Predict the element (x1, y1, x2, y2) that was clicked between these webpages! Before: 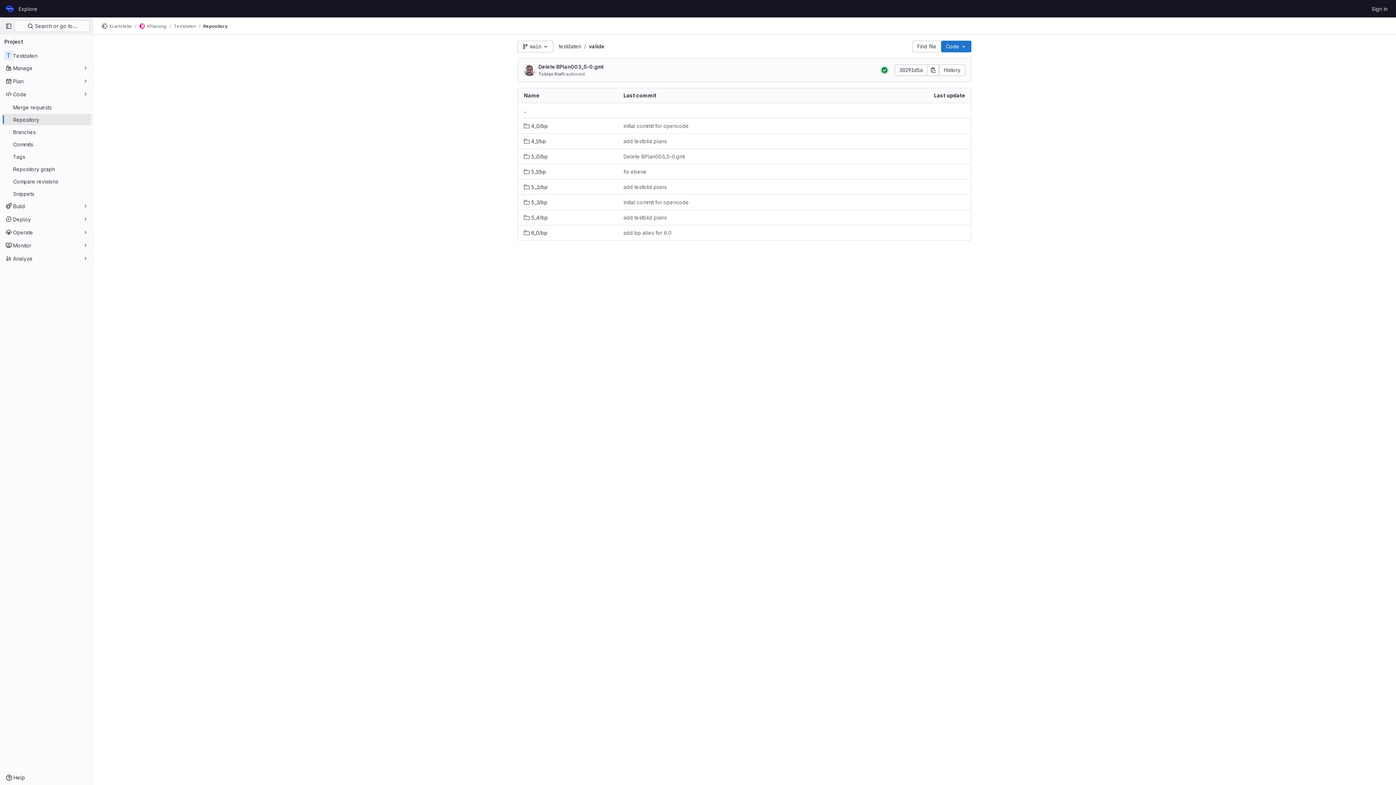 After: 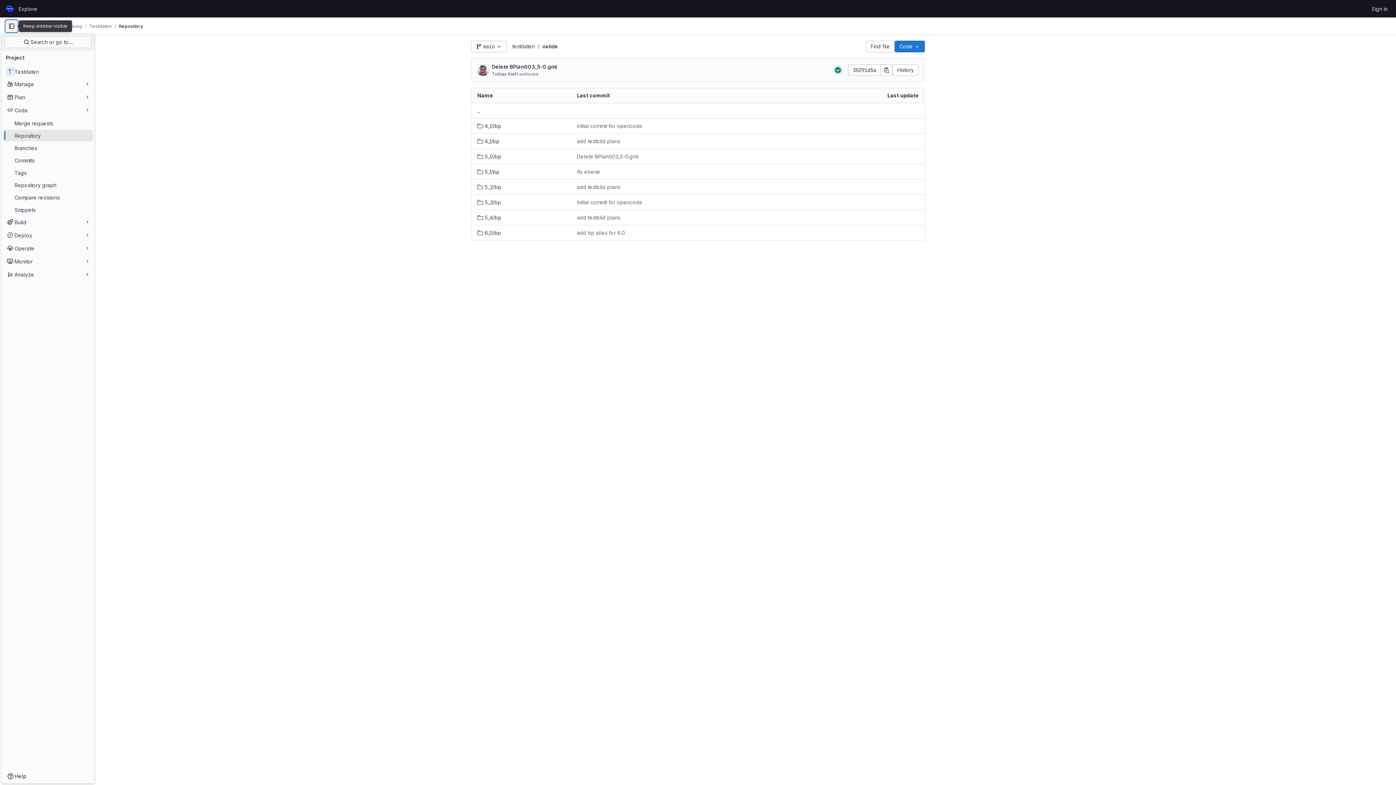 Action: label: Primary navigation sidebar bbox: (2, 20, 14, 32)